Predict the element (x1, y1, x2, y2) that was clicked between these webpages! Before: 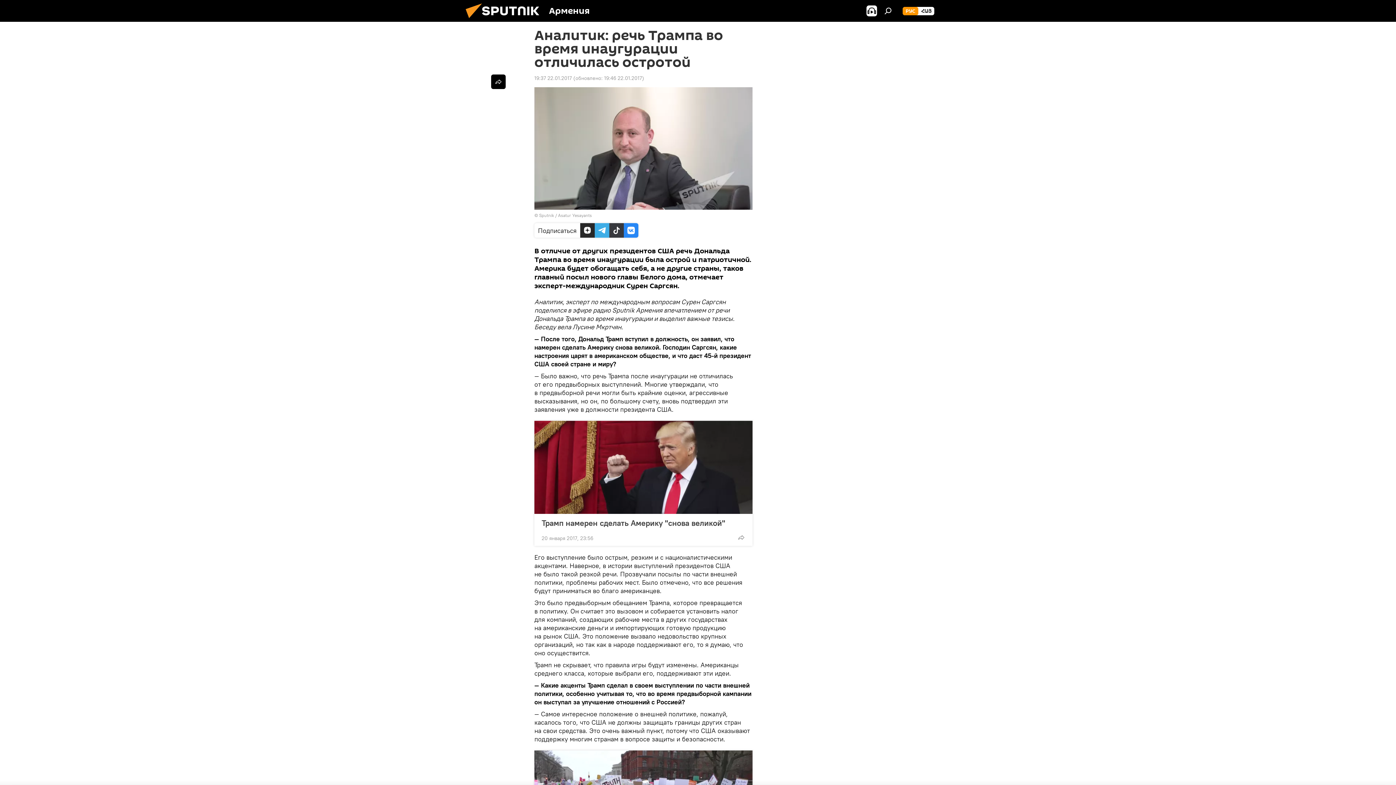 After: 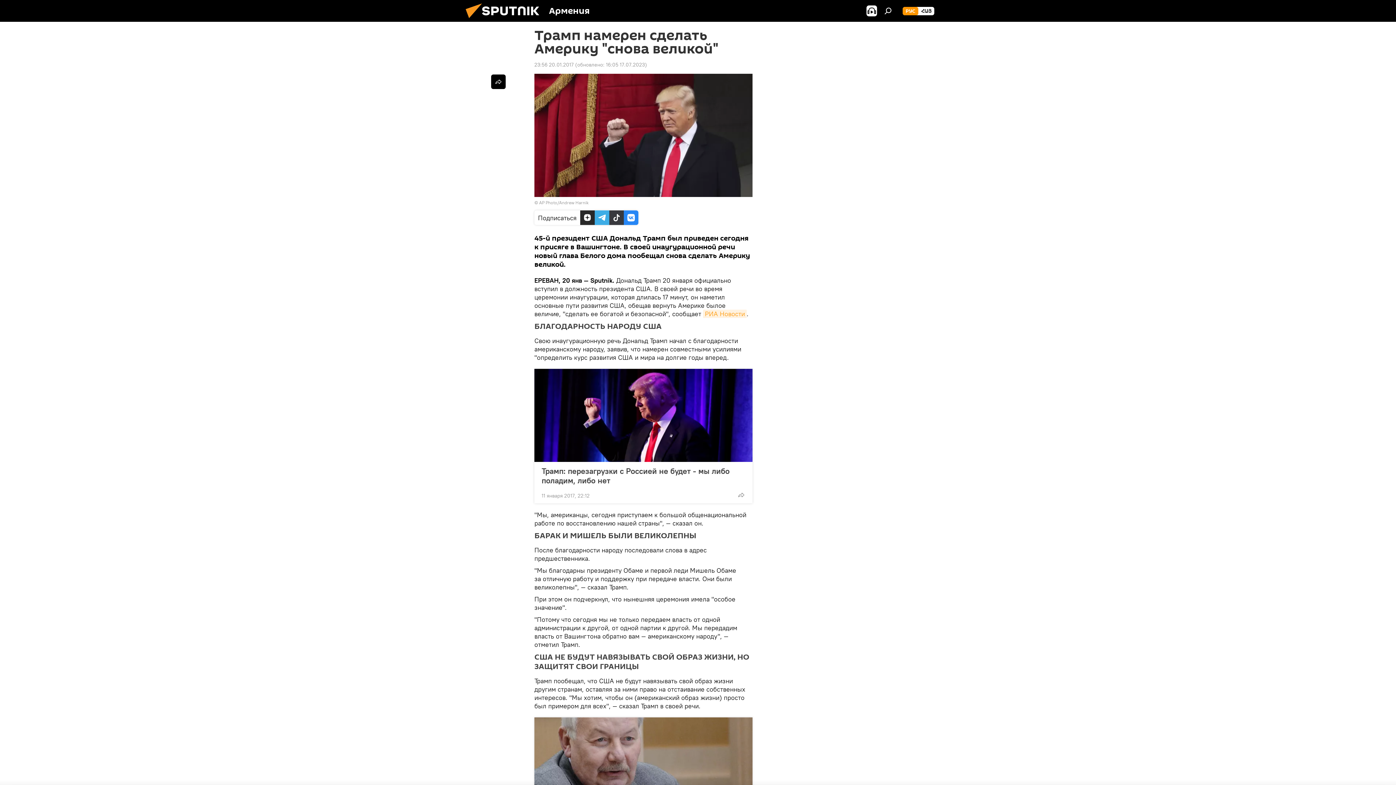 Action: bbox: (534, 421, 752, 514)